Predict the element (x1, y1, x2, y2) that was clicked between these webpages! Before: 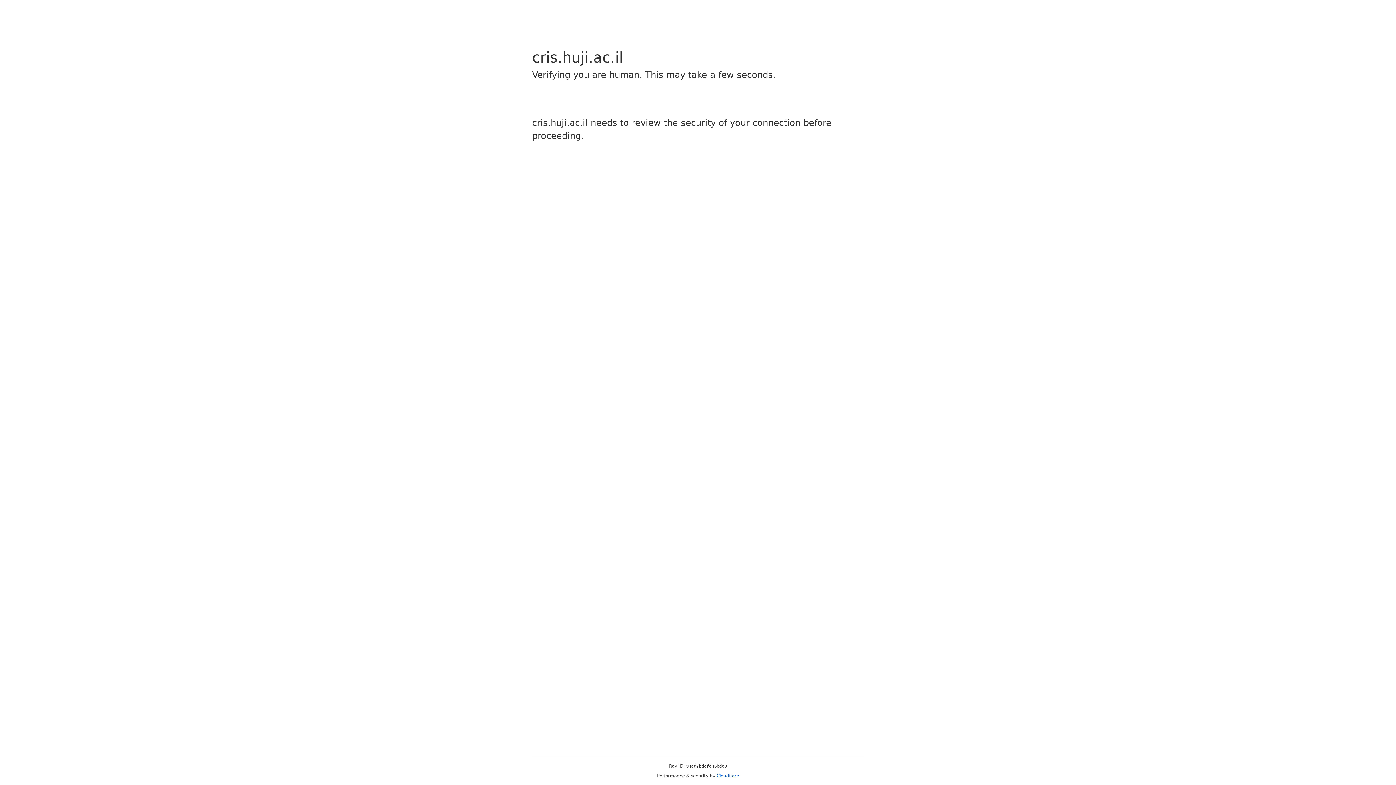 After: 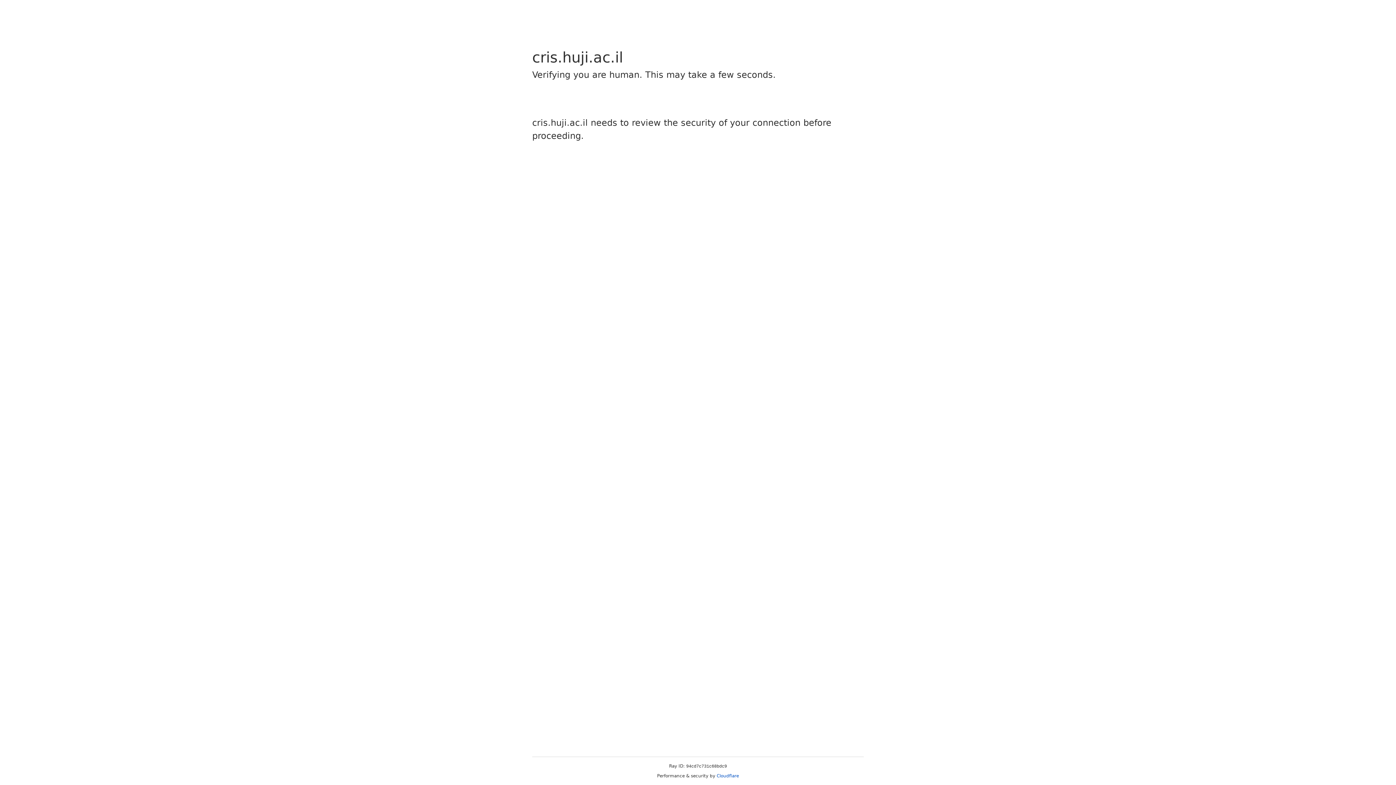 Action: bbox: (716, 773, 739, 778) label: Cloudflare